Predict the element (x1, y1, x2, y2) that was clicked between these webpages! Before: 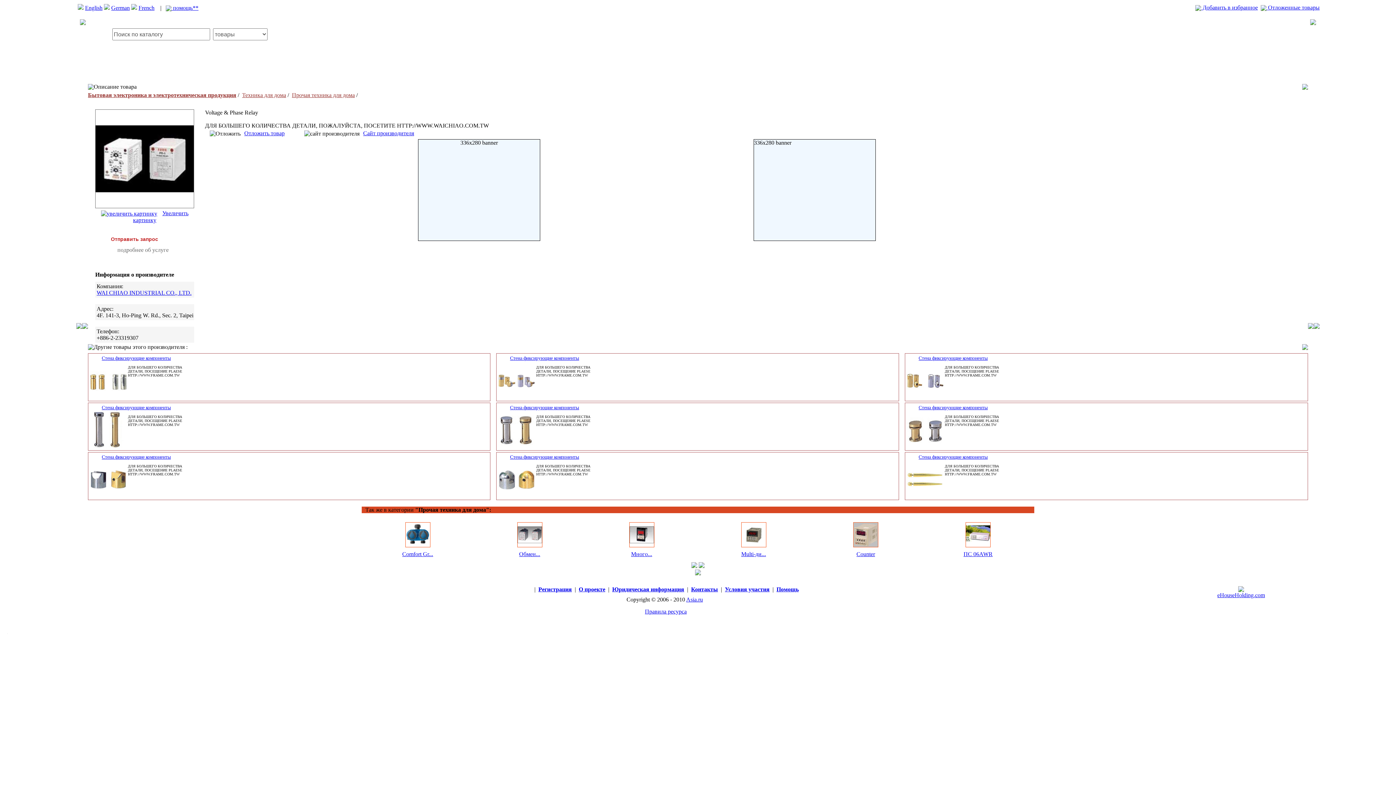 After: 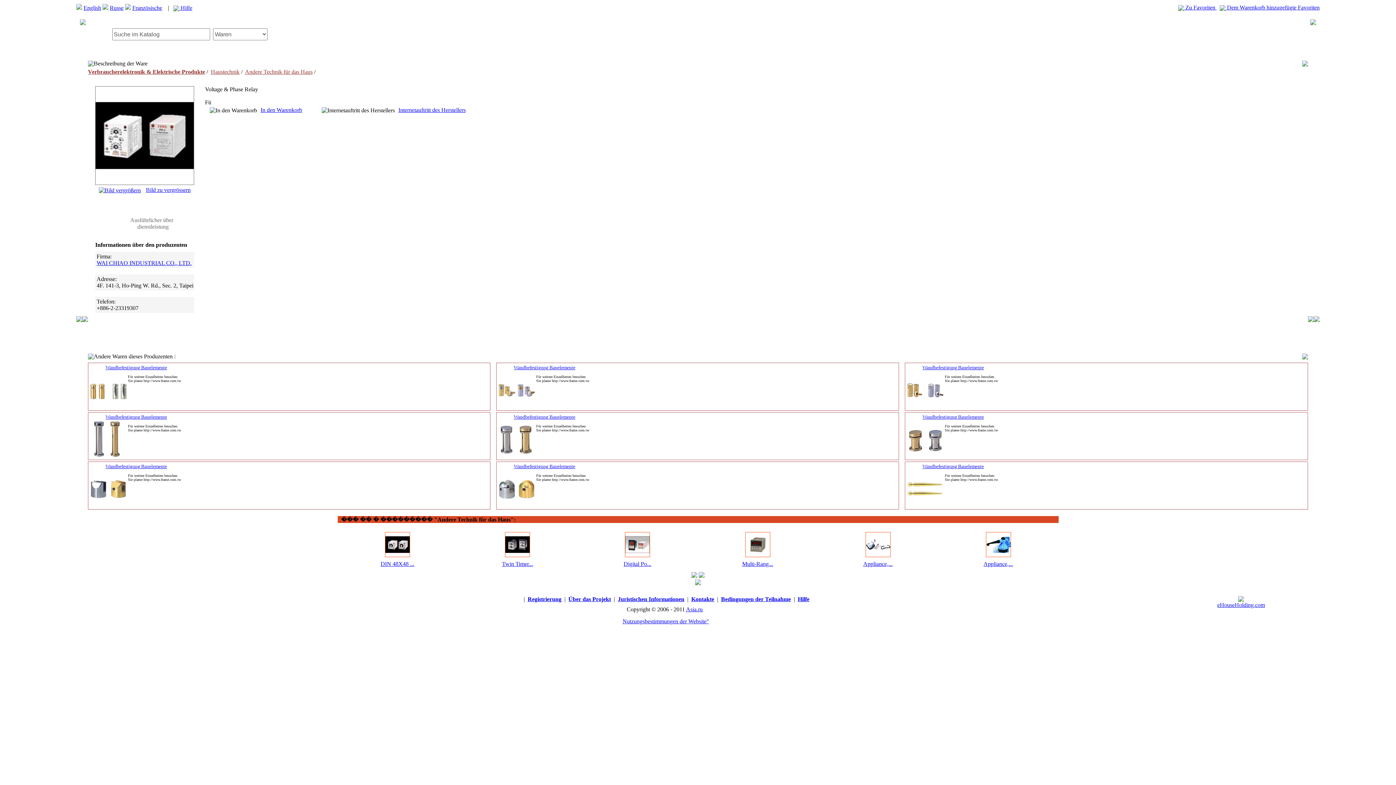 Action: label: German bbox: (111, 4, 129, 10)